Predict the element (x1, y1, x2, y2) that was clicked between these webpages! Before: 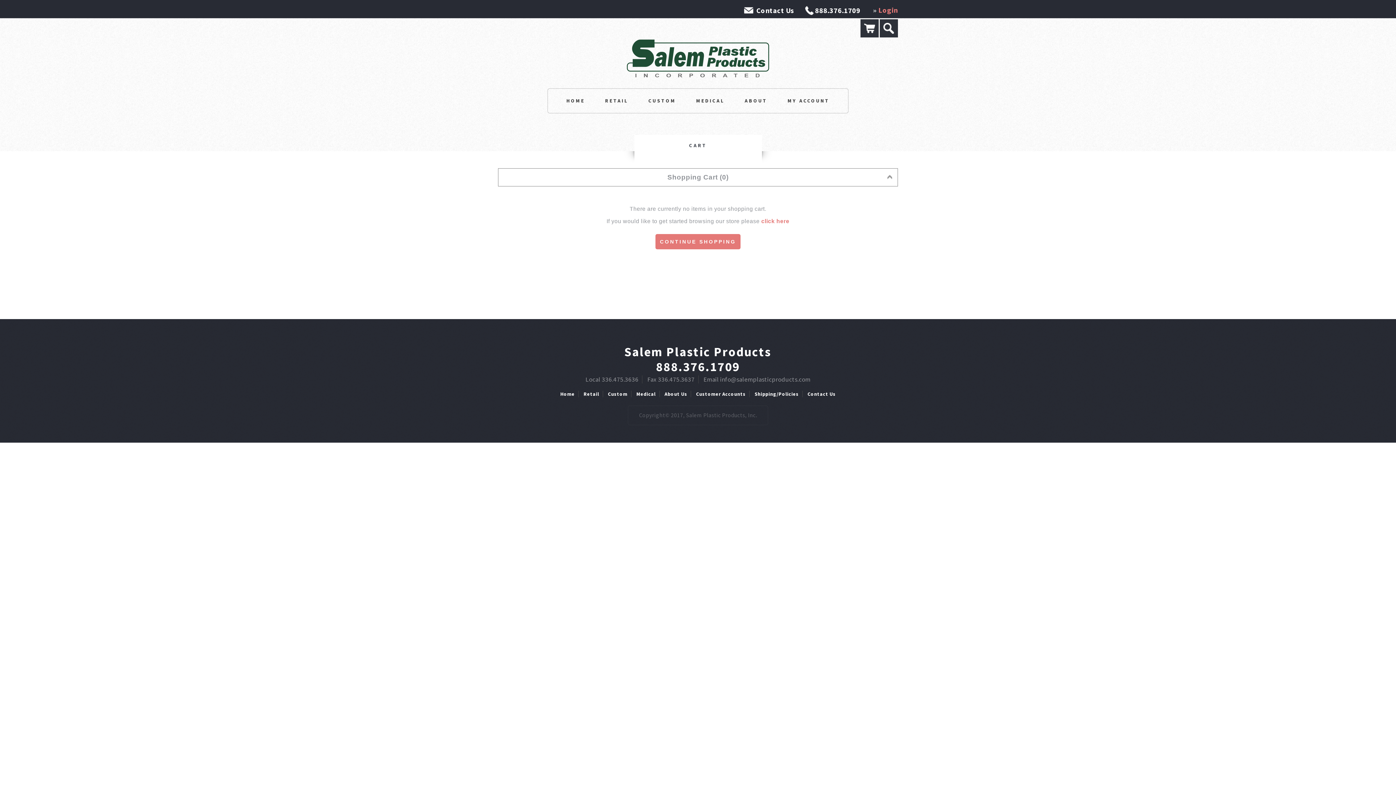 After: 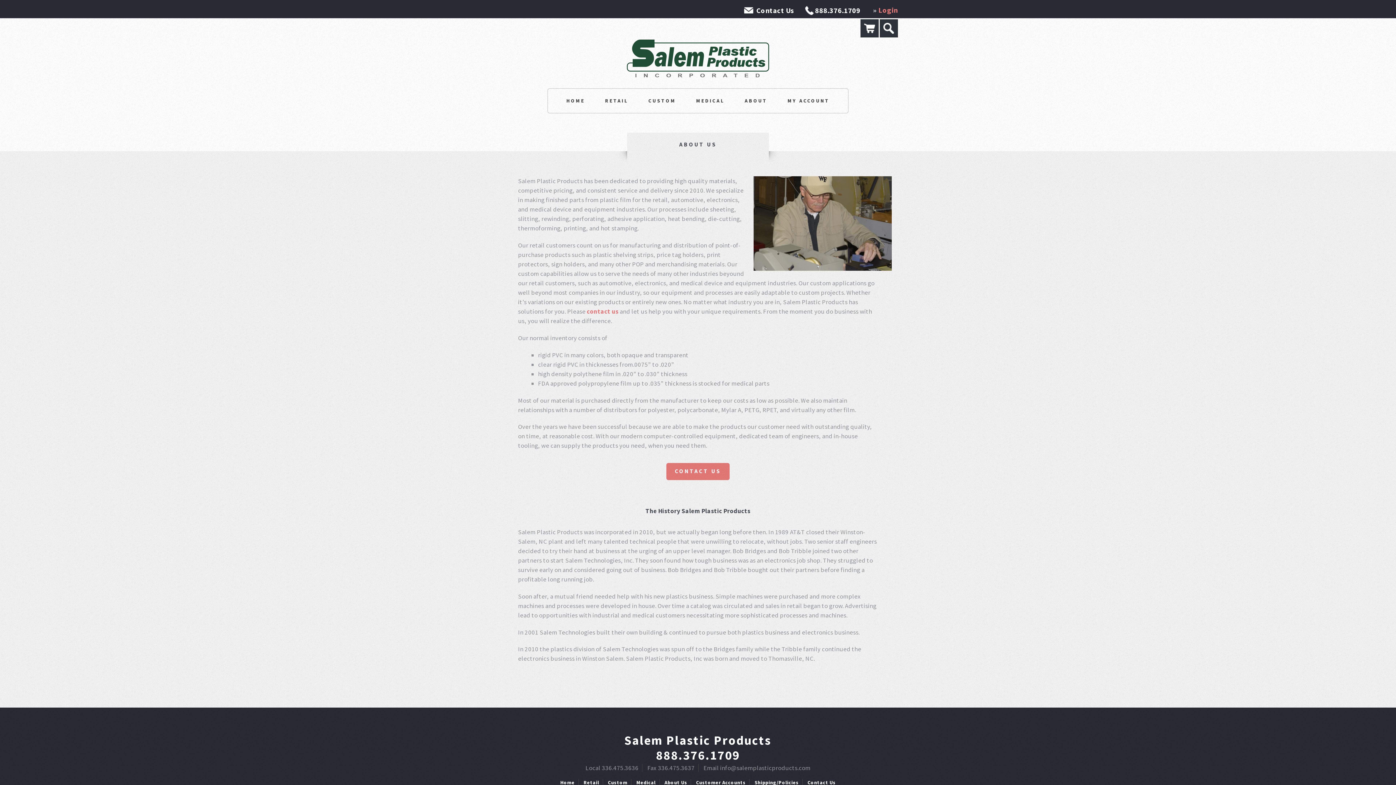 Action: label: About Us bbox: (664, 390, 687, 397)